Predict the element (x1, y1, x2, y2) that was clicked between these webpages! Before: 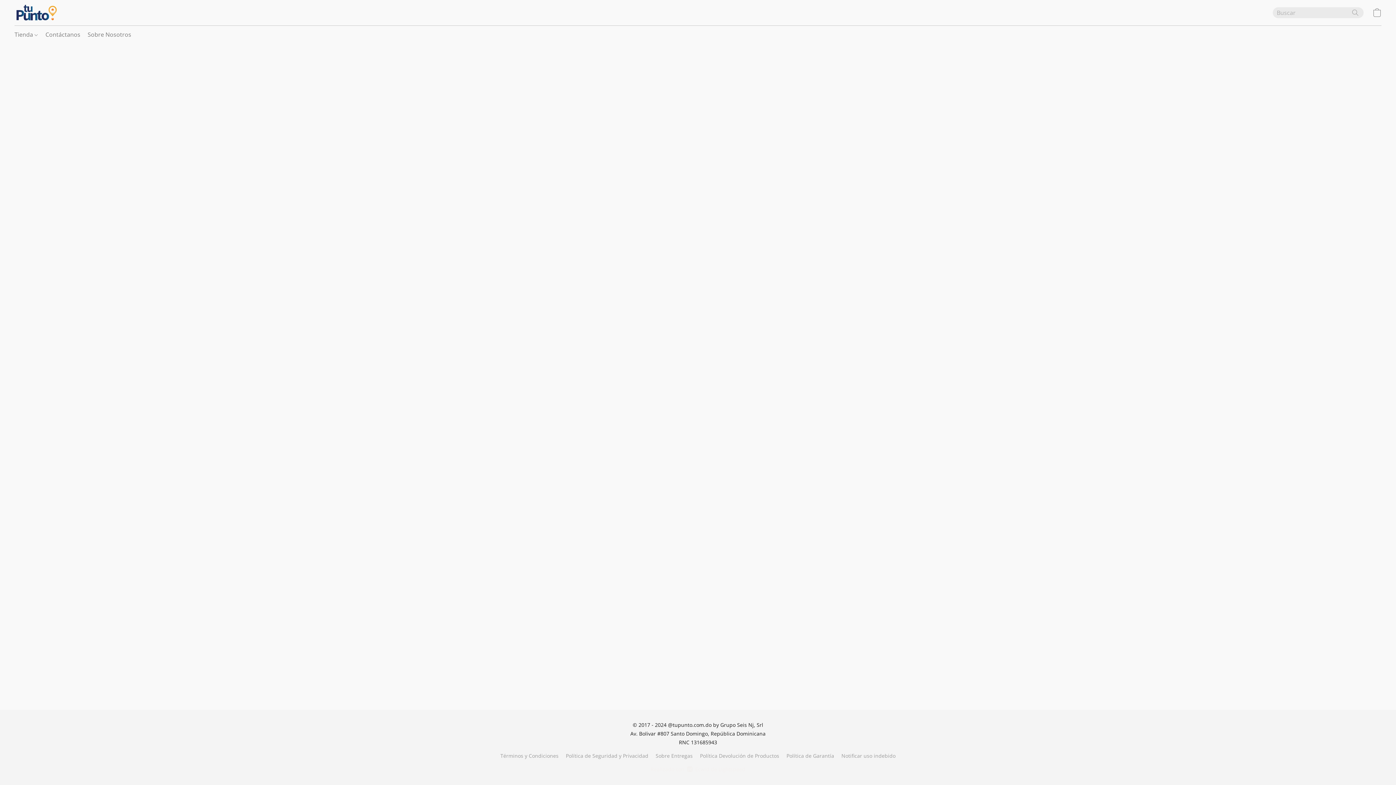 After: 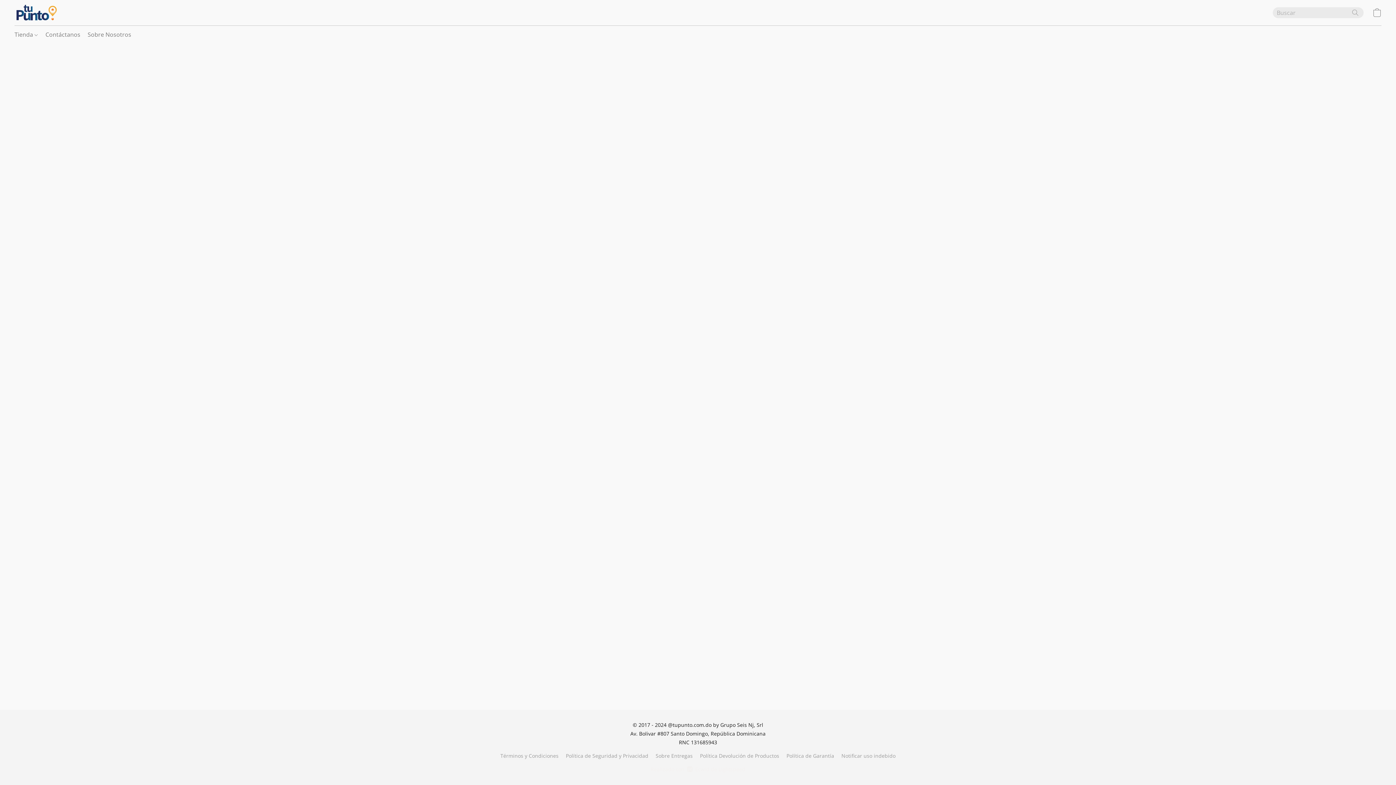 Action: bbox: (566, 752, 648, 760) label: Política de Seguridad y Privacidad